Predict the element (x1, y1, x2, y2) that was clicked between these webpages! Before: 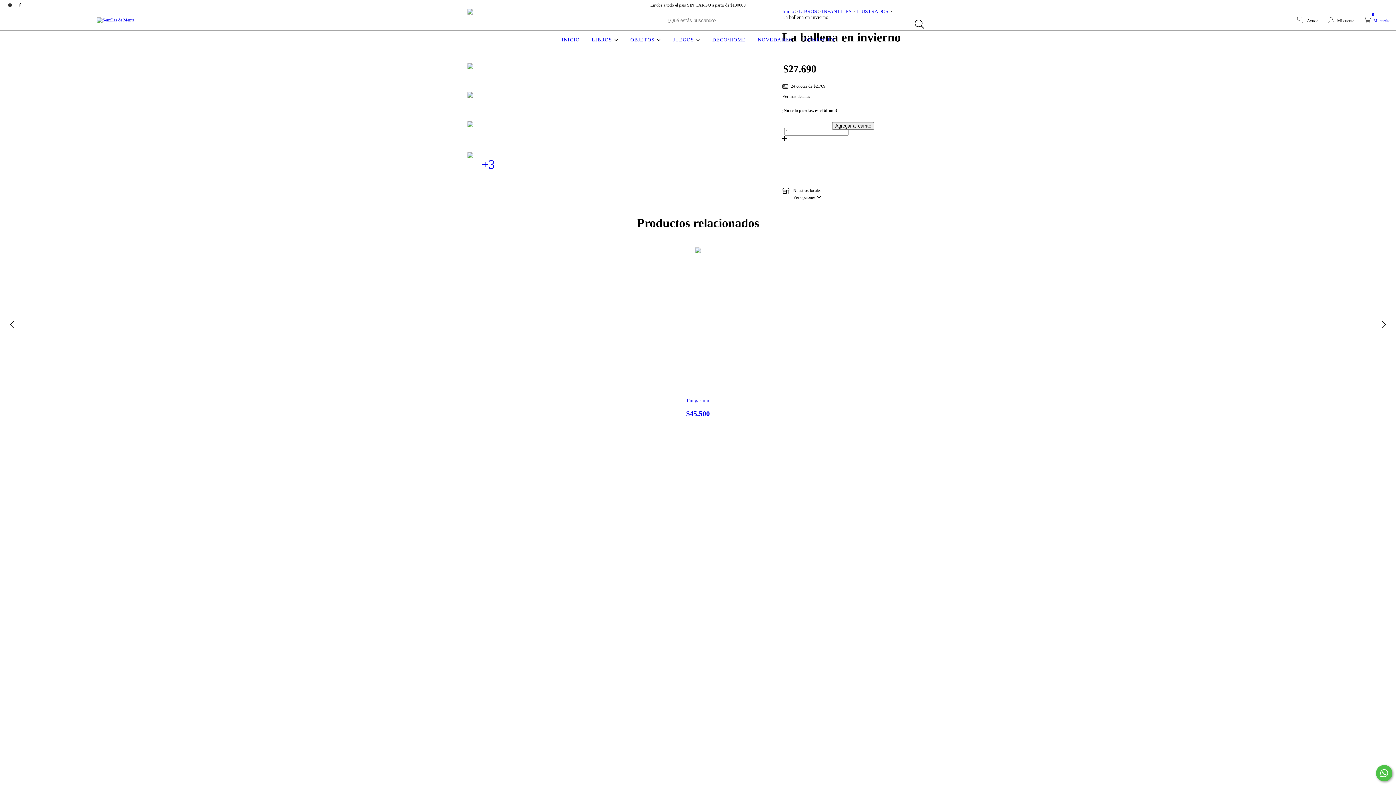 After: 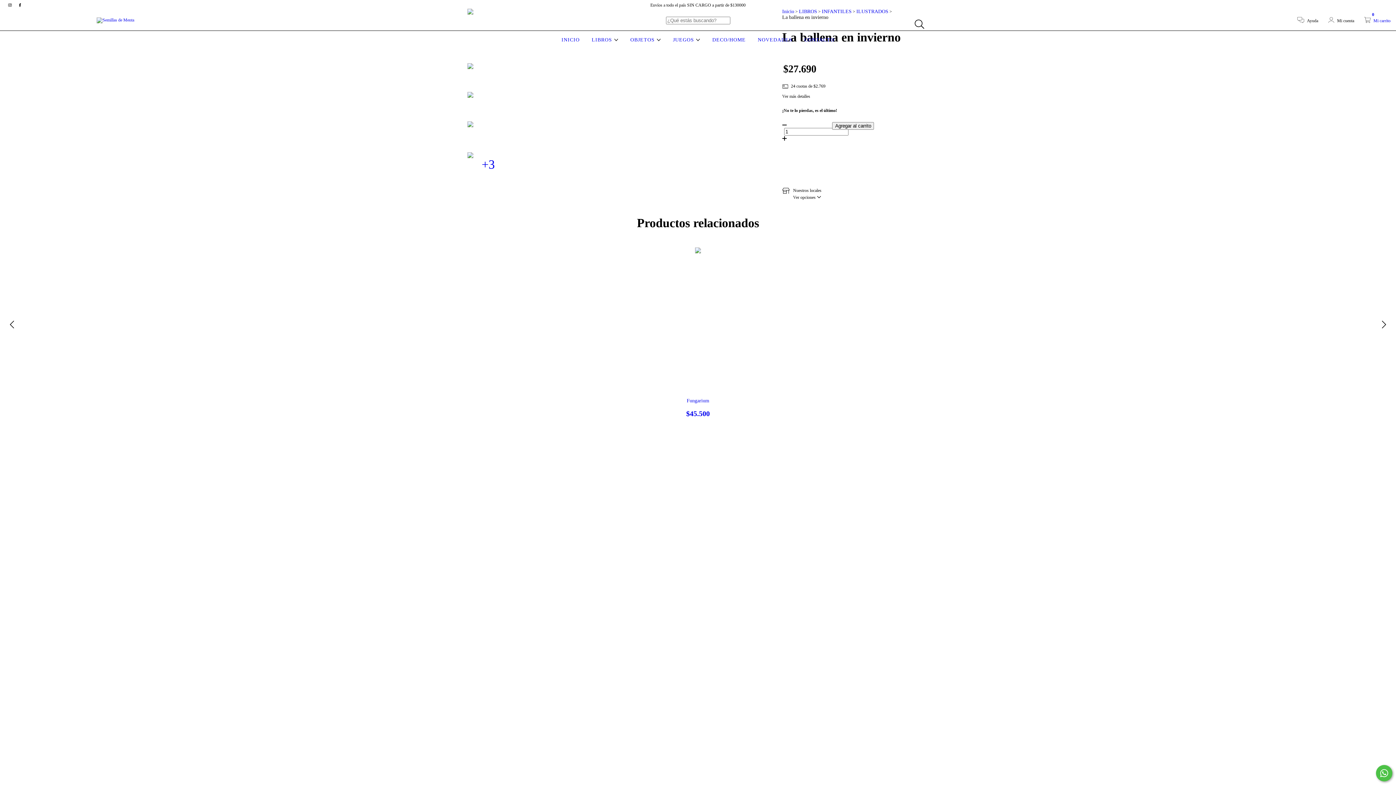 Action: bbox: (1364, 18, 1390, 23) label:  Mi carrito
0